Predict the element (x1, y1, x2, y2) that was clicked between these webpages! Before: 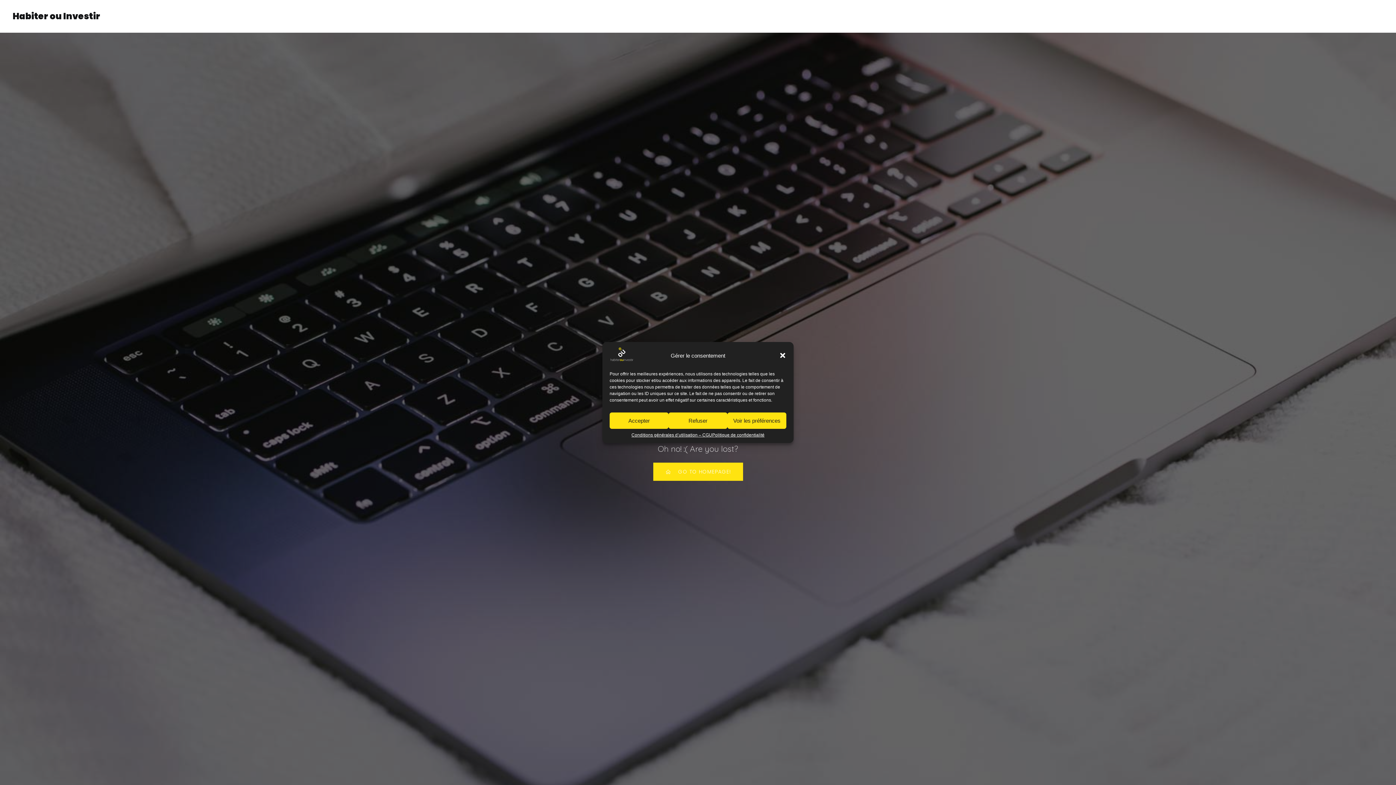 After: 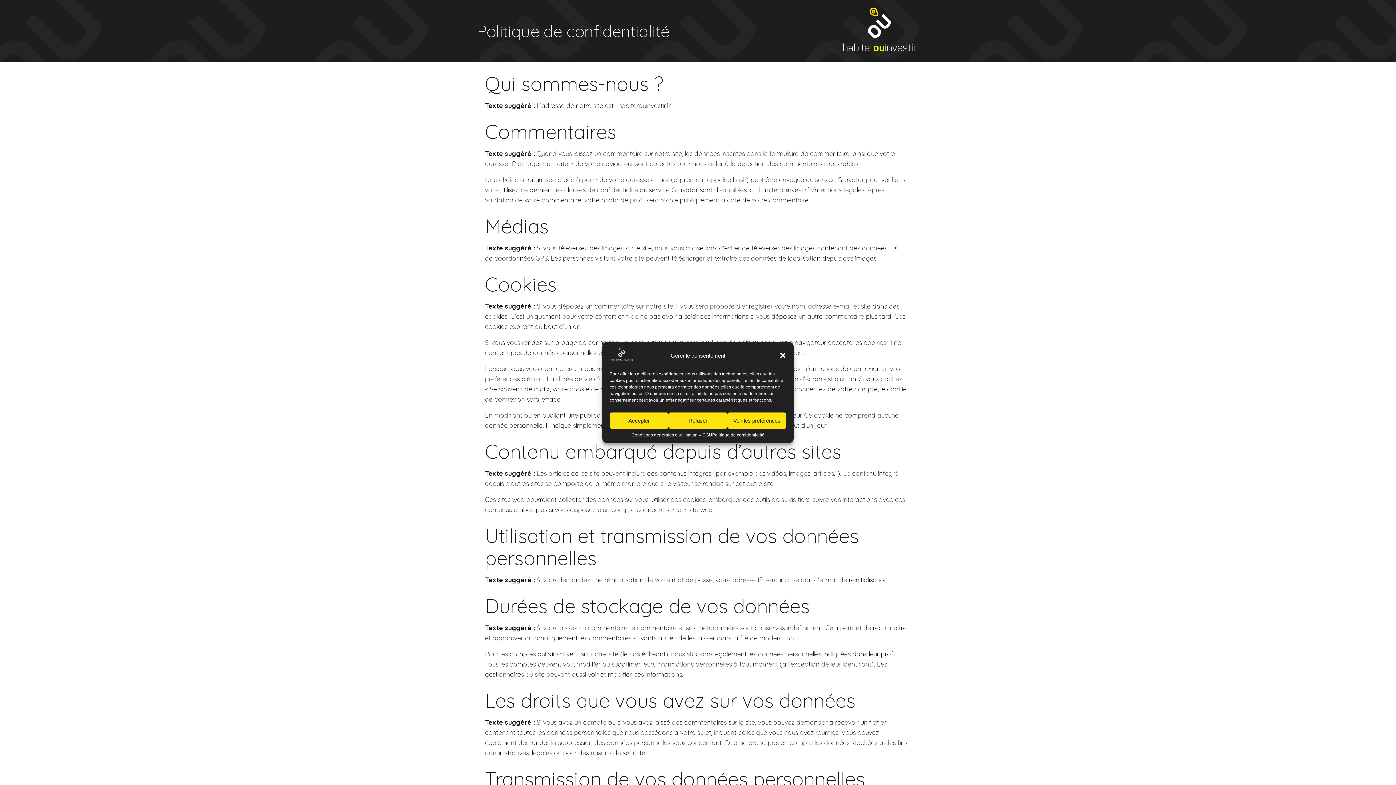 Action: bbox: (712, 432, 764, 437) label: Politique de confidentialité